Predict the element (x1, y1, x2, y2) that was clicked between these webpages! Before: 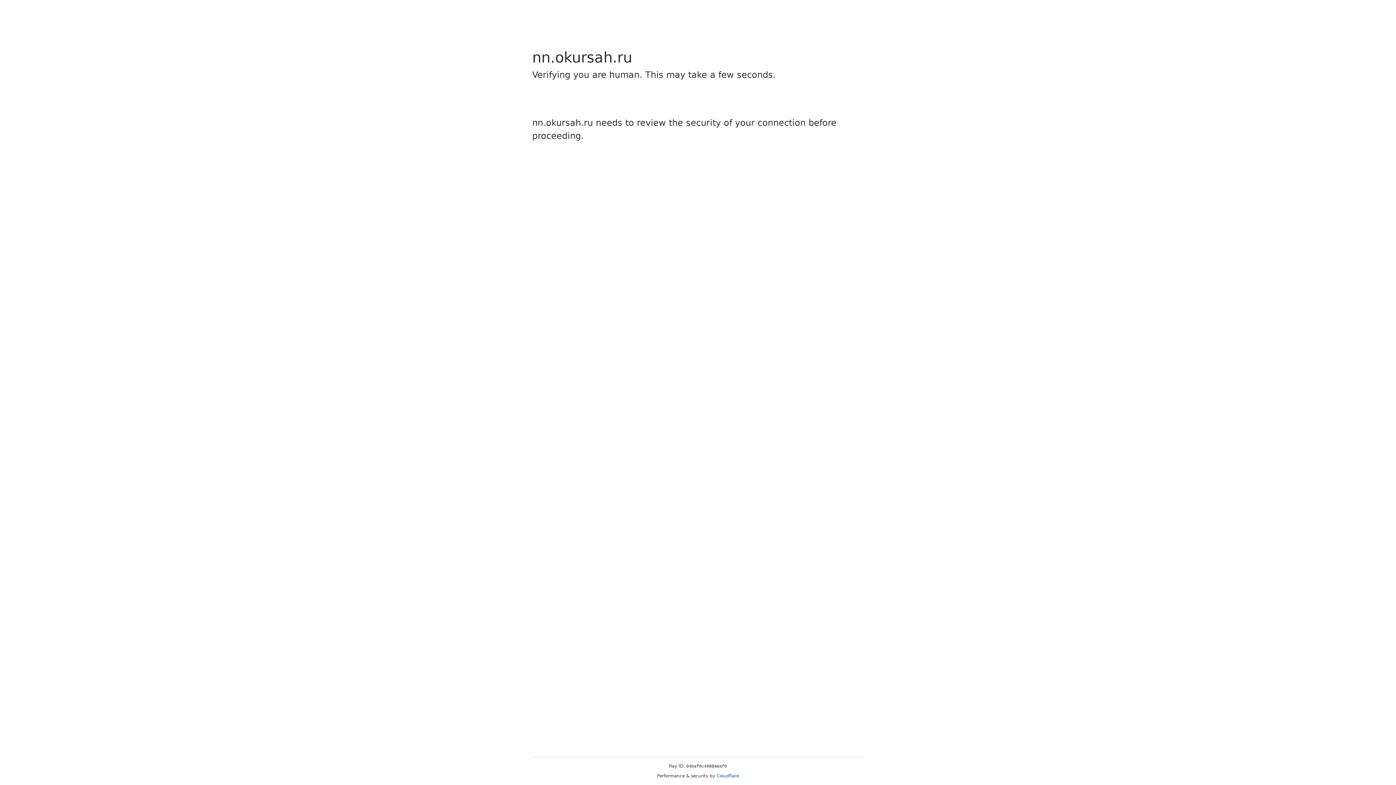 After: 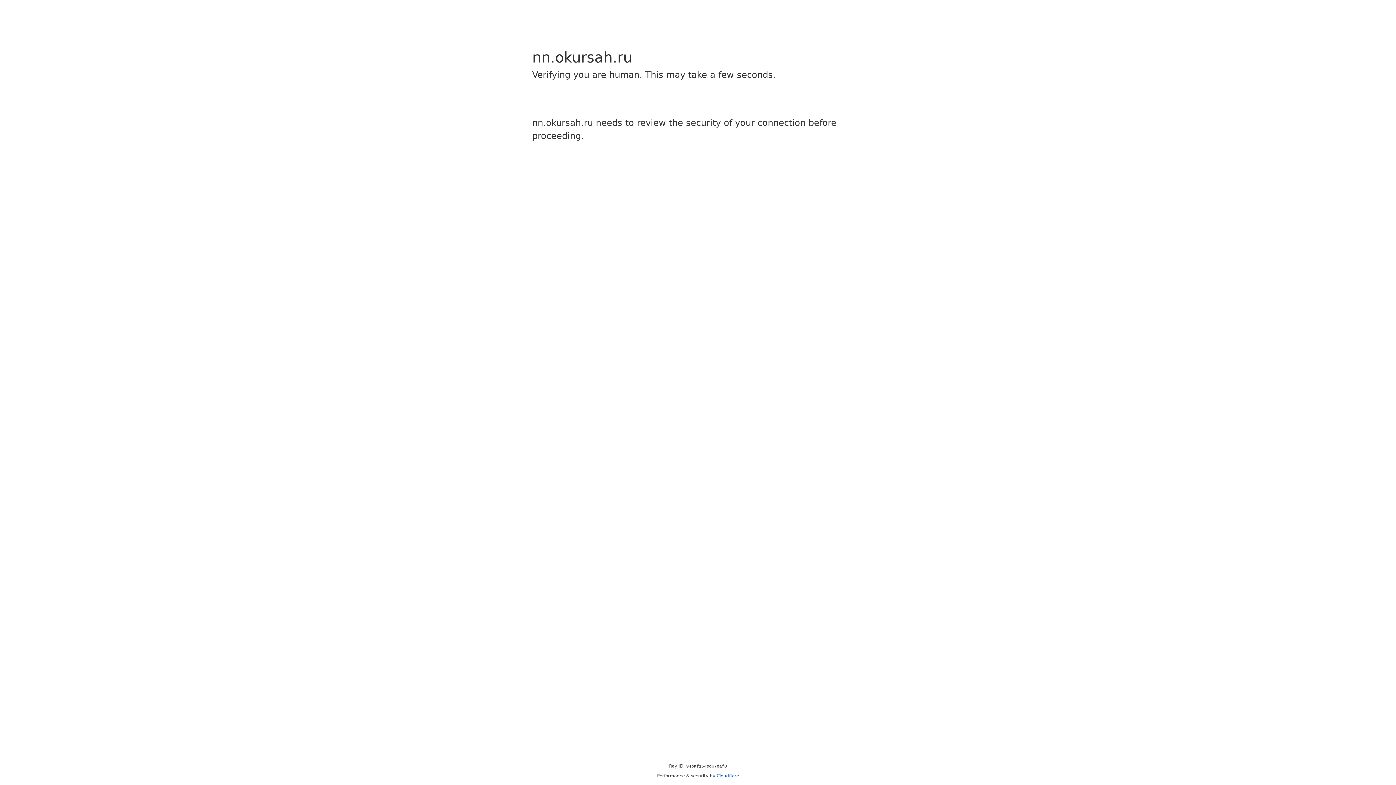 Action: bbox: (716, 773, 739, 778) label: Cloudflare